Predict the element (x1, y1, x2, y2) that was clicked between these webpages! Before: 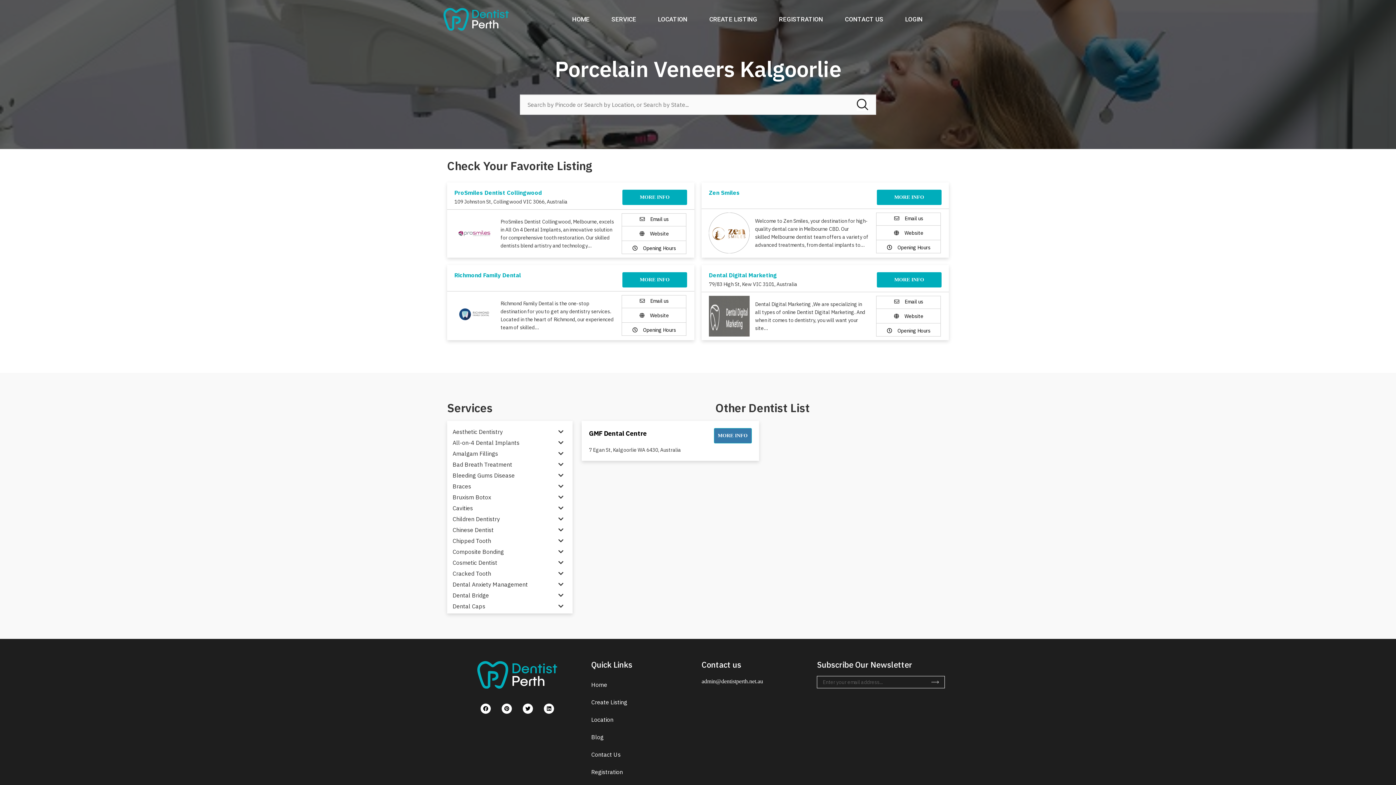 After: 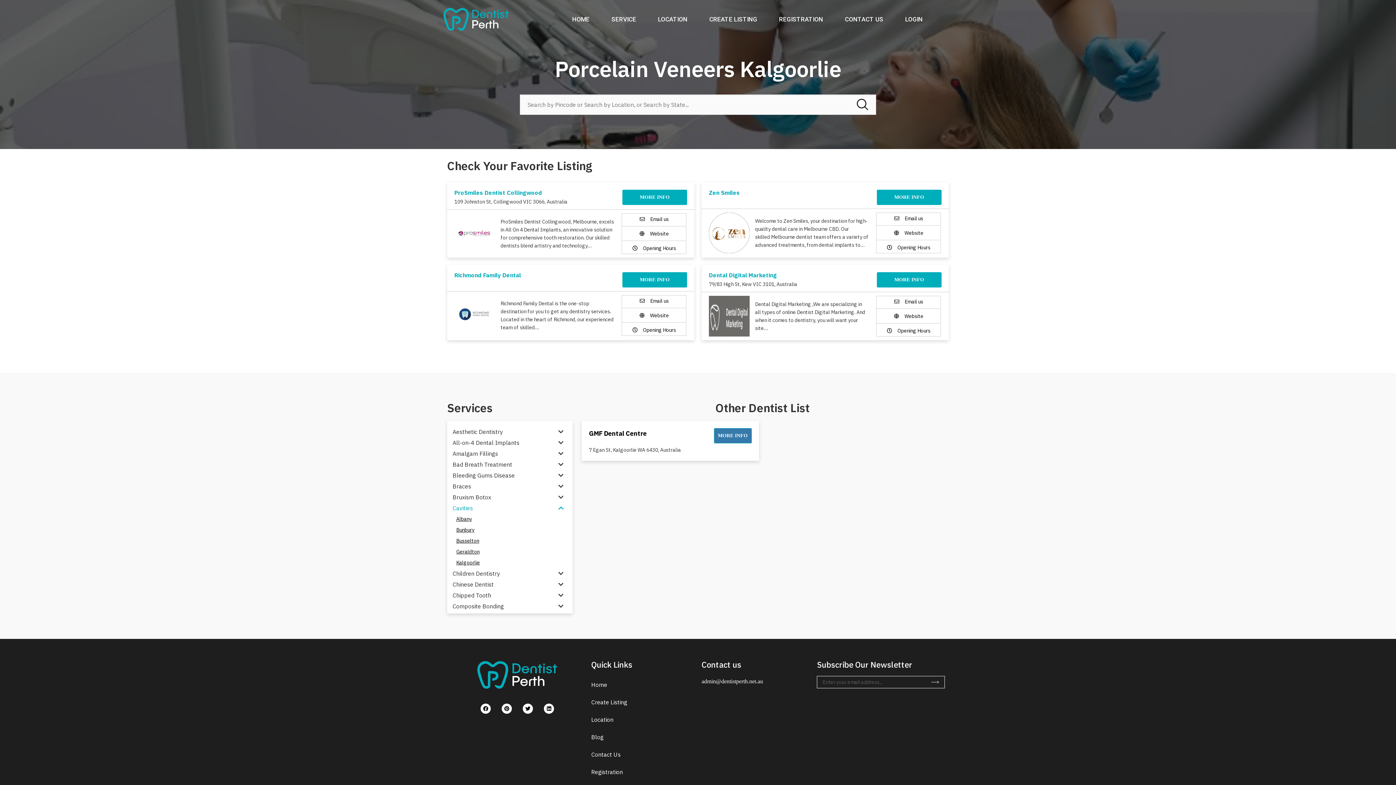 Action: label: Cavities bbox: (452, 502, 567, 513)